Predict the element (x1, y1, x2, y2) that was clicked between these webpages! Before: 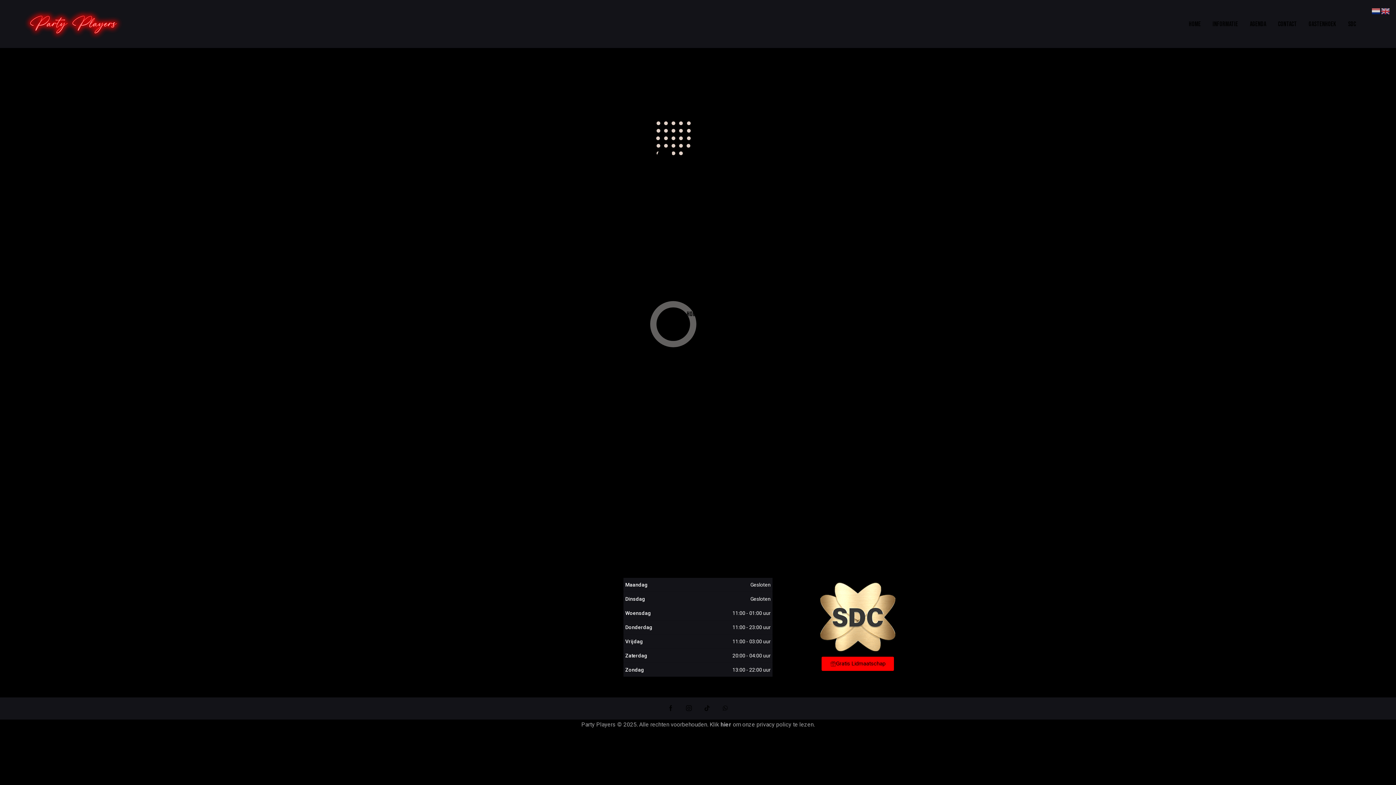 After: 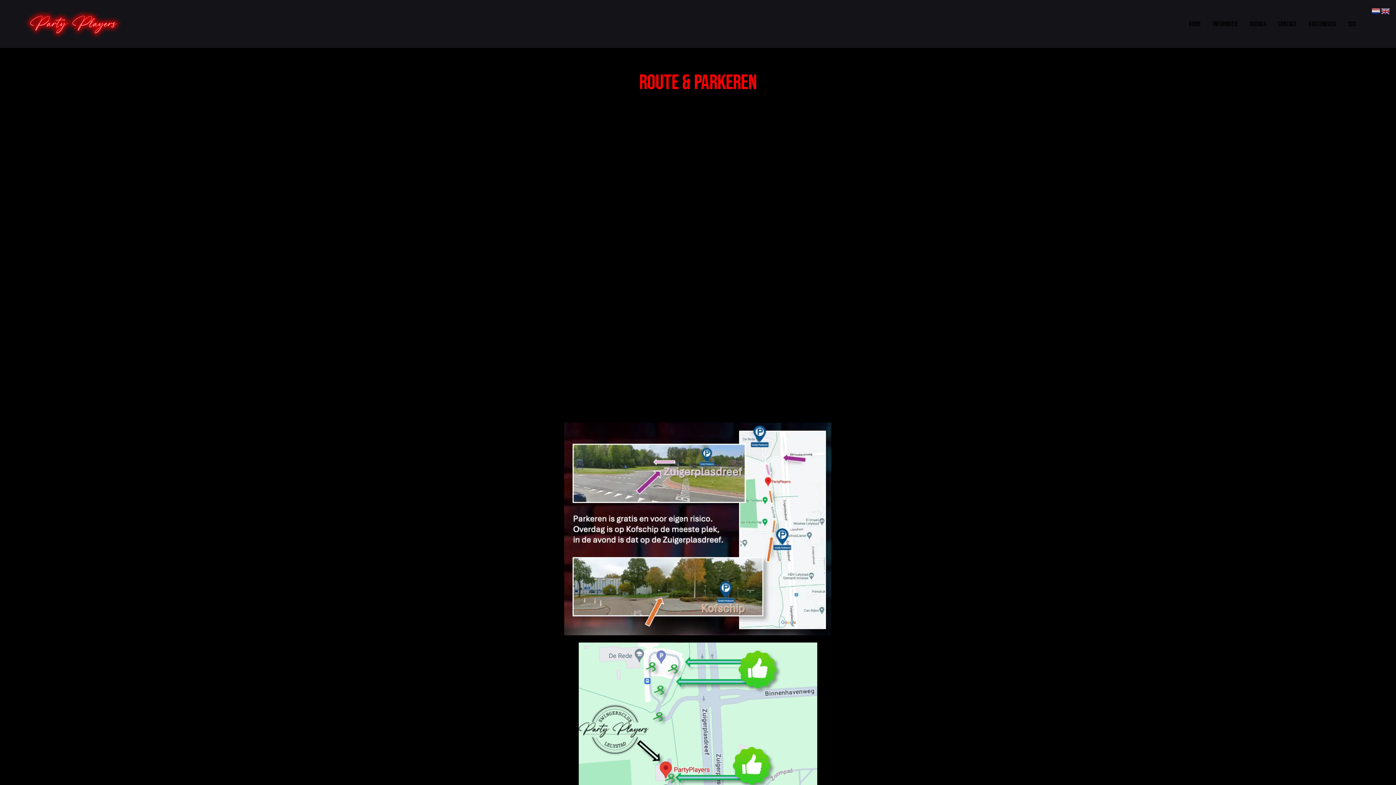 Action: bbox: (463, 648, 510, 658) label: Route & Parkeren